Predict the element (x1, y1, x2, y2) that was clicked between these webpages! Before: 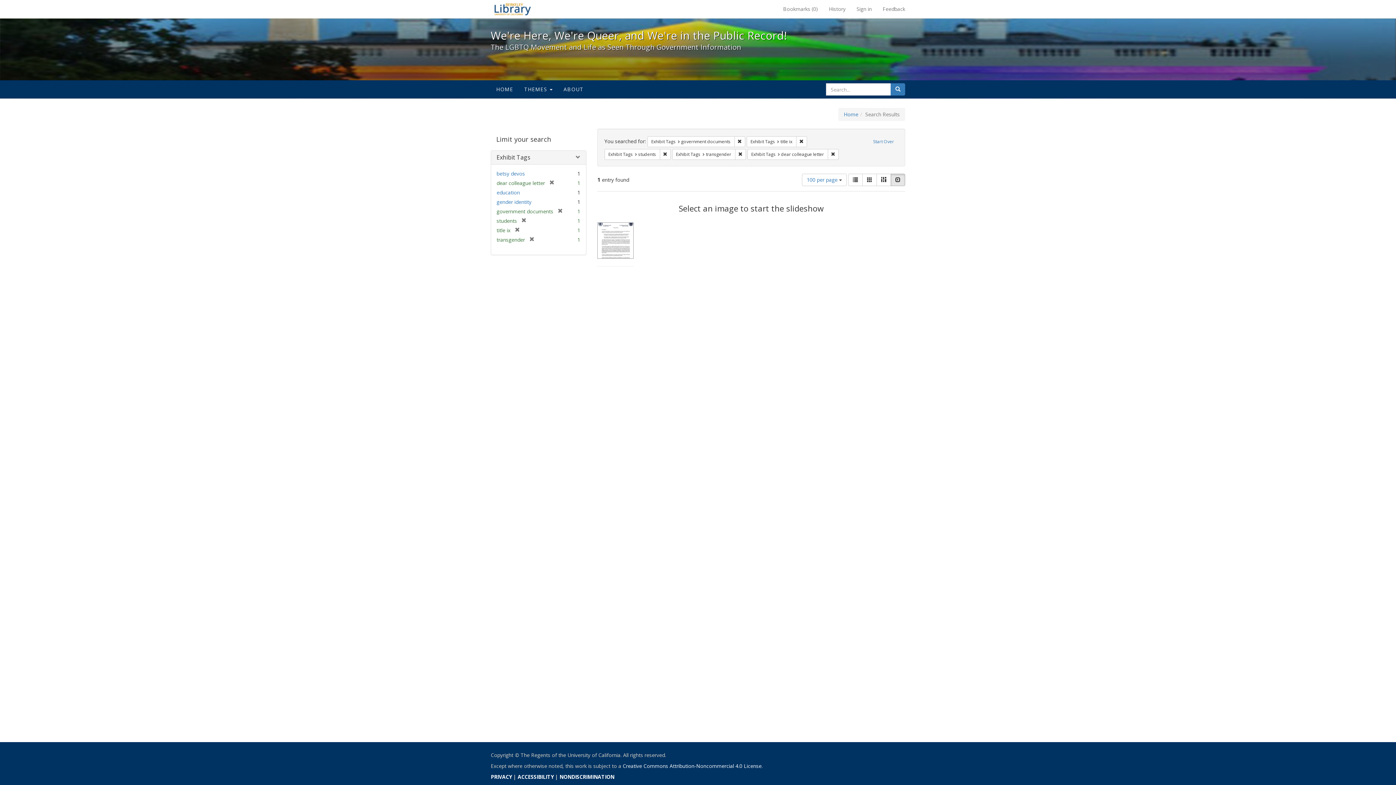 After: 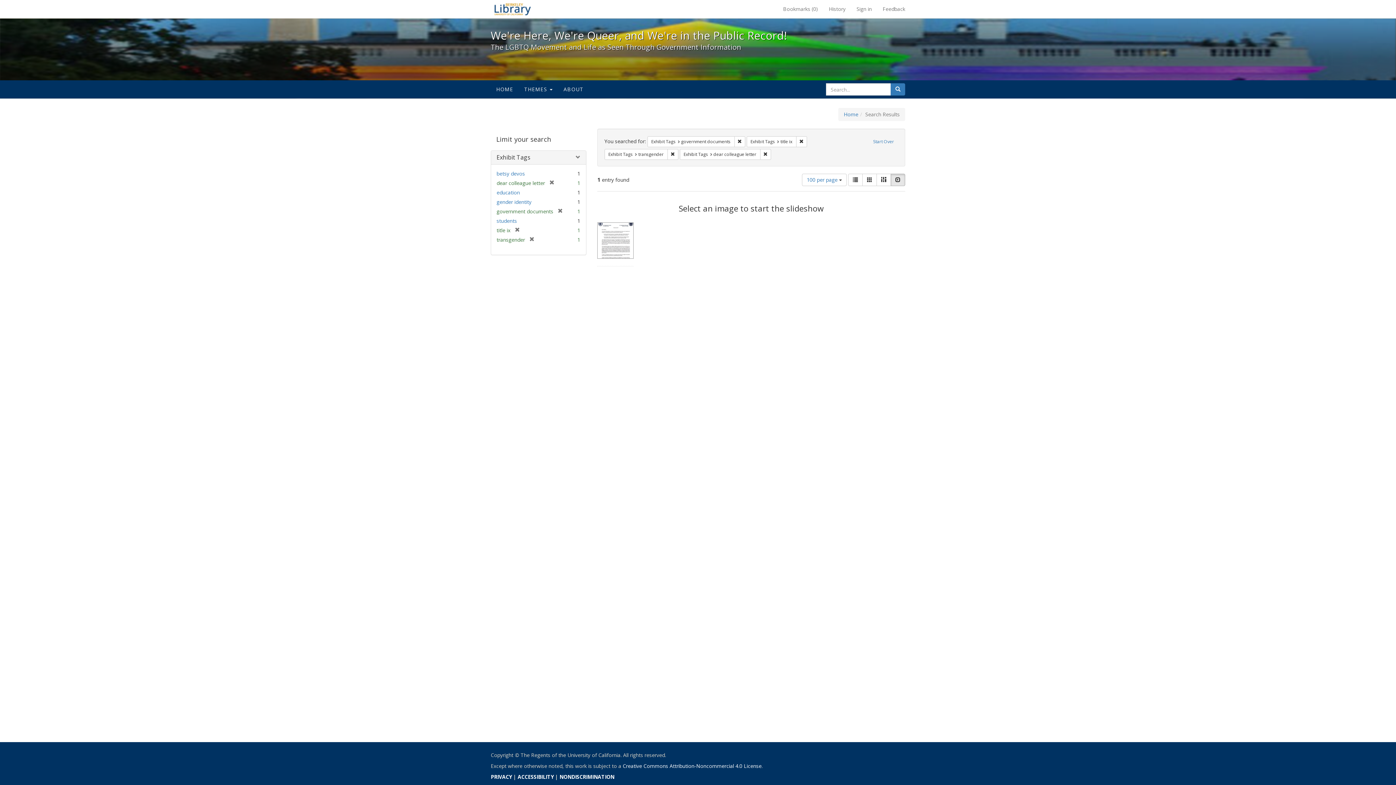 Action: bbox: (659, 149, 670, 160) label: Remove constraint Exhibit Tags: students